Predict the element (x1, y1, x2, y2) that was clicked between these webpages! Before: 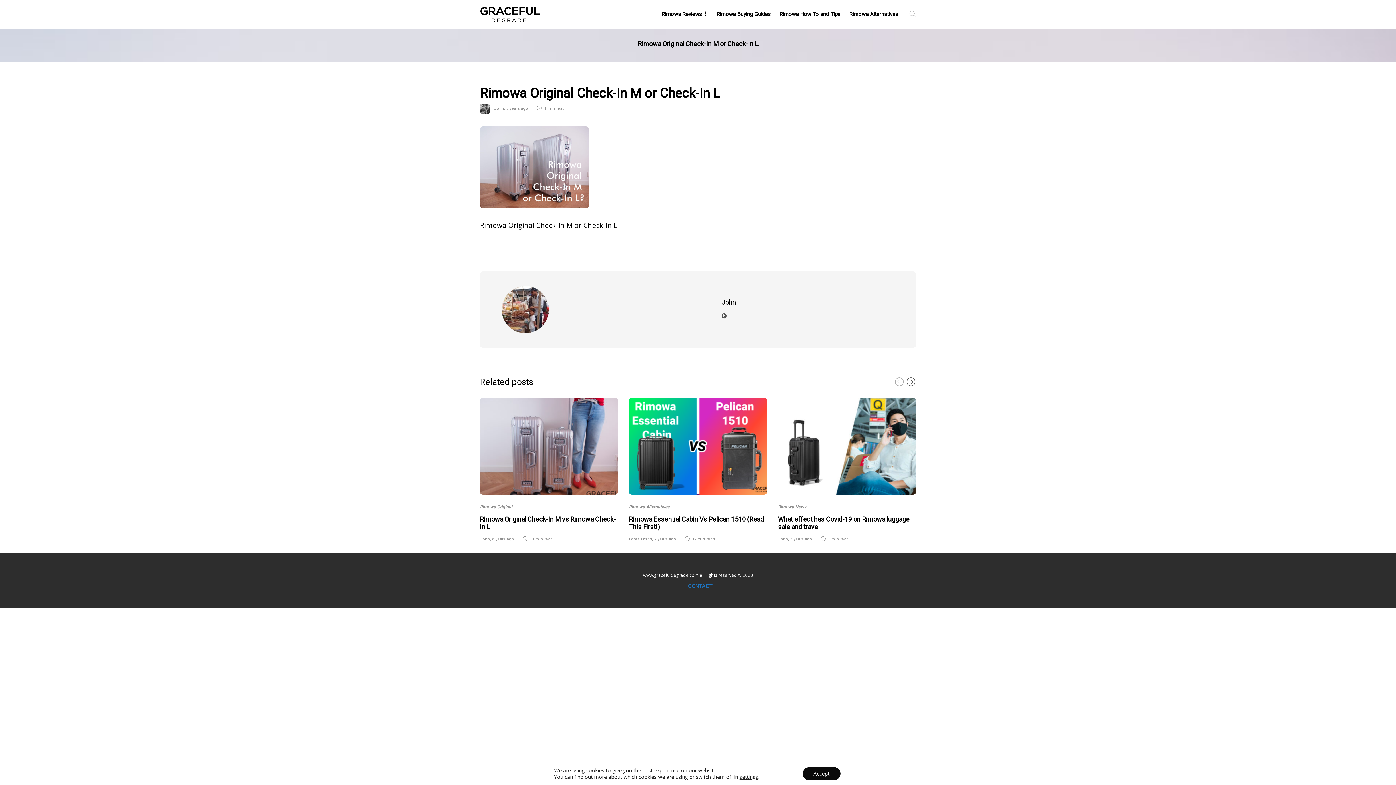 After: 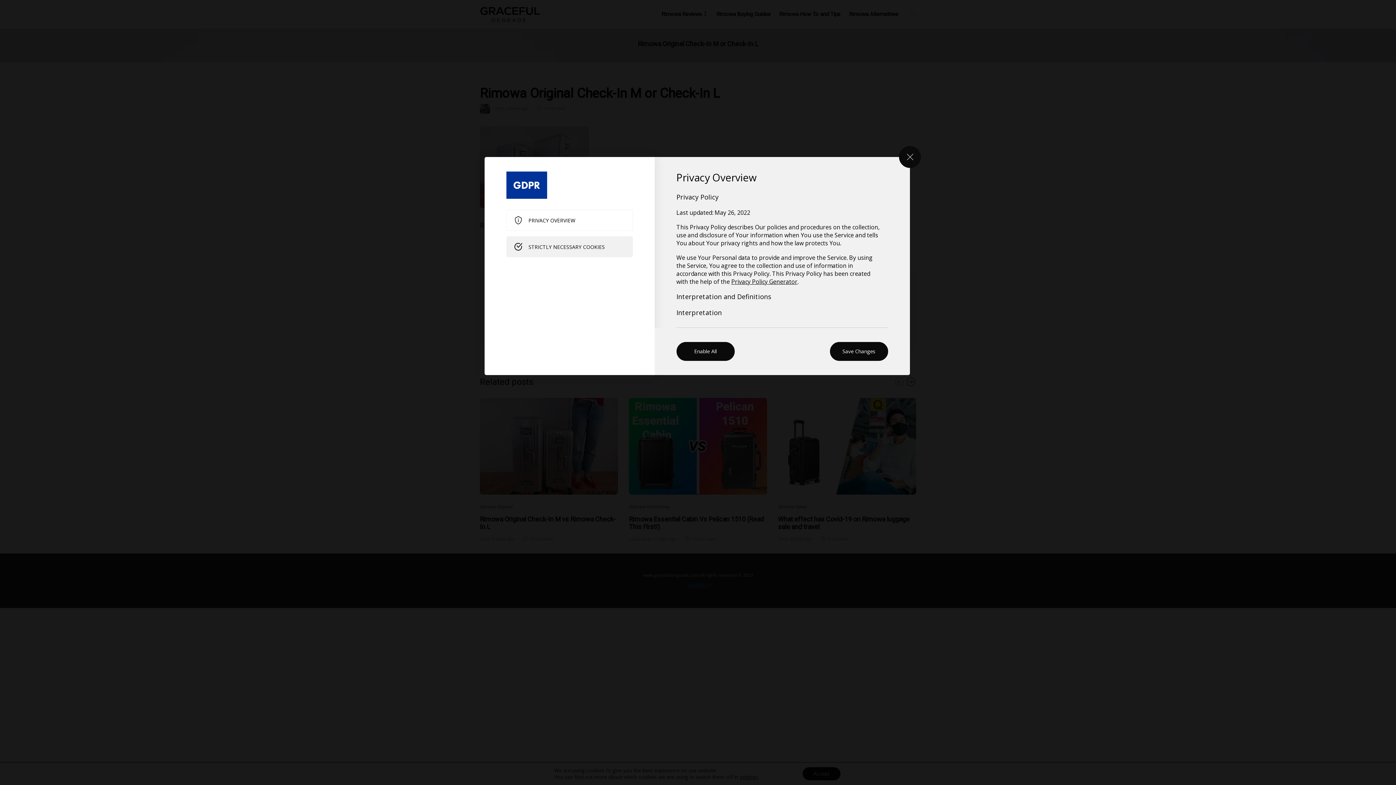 Action: label: settings bbox: (739, 773, 758, 780)